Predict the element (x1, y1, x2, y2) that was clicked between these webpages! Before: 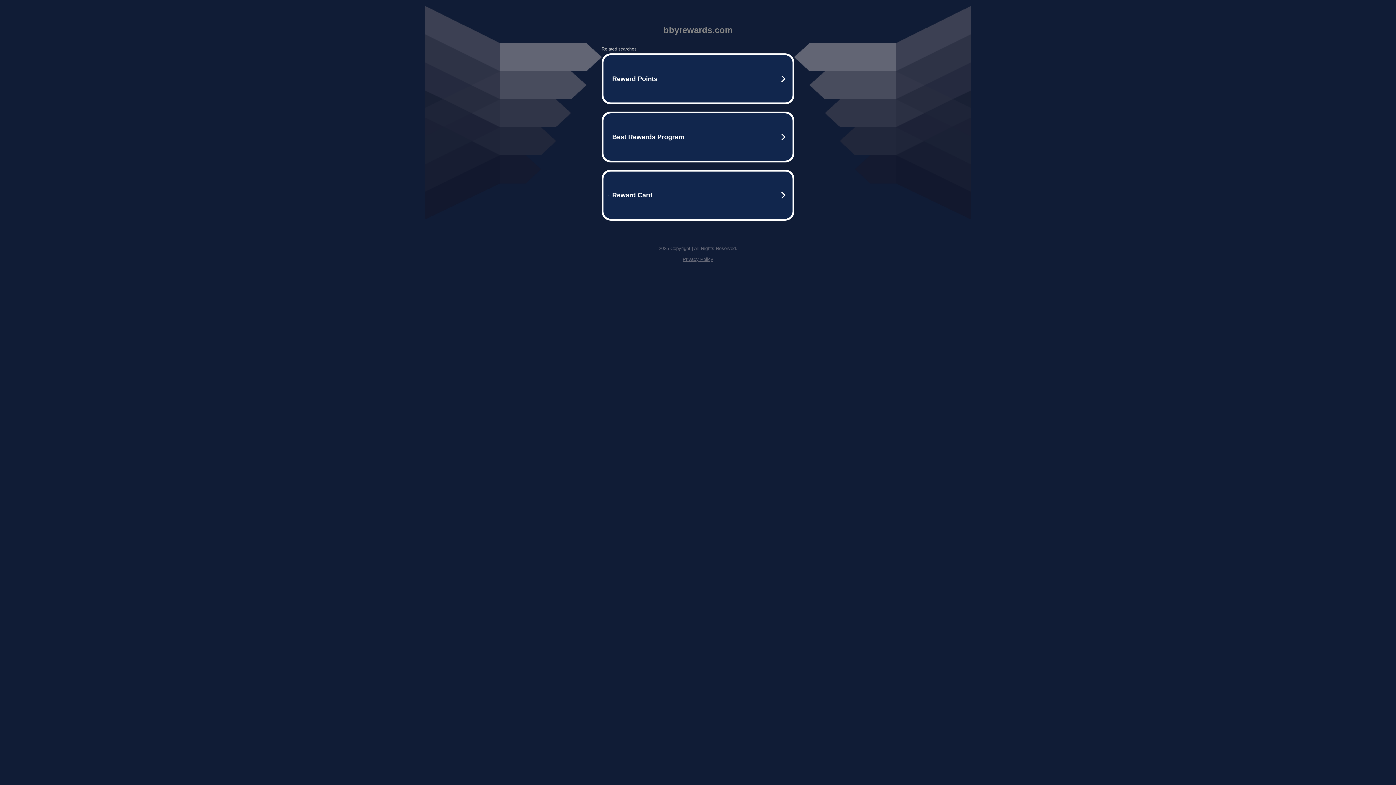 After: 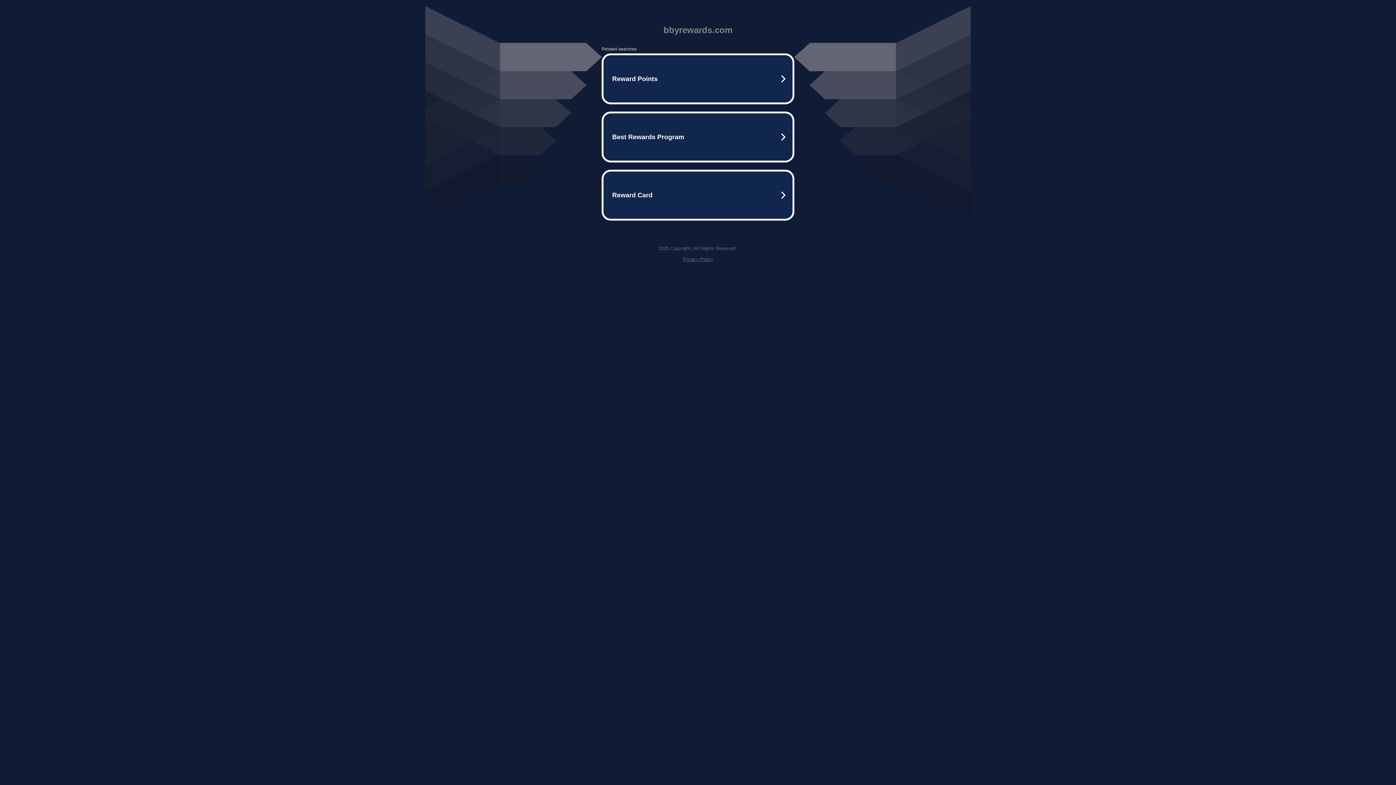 Action: label: Privacy Policy bbox: (682, 256, 713, 262)